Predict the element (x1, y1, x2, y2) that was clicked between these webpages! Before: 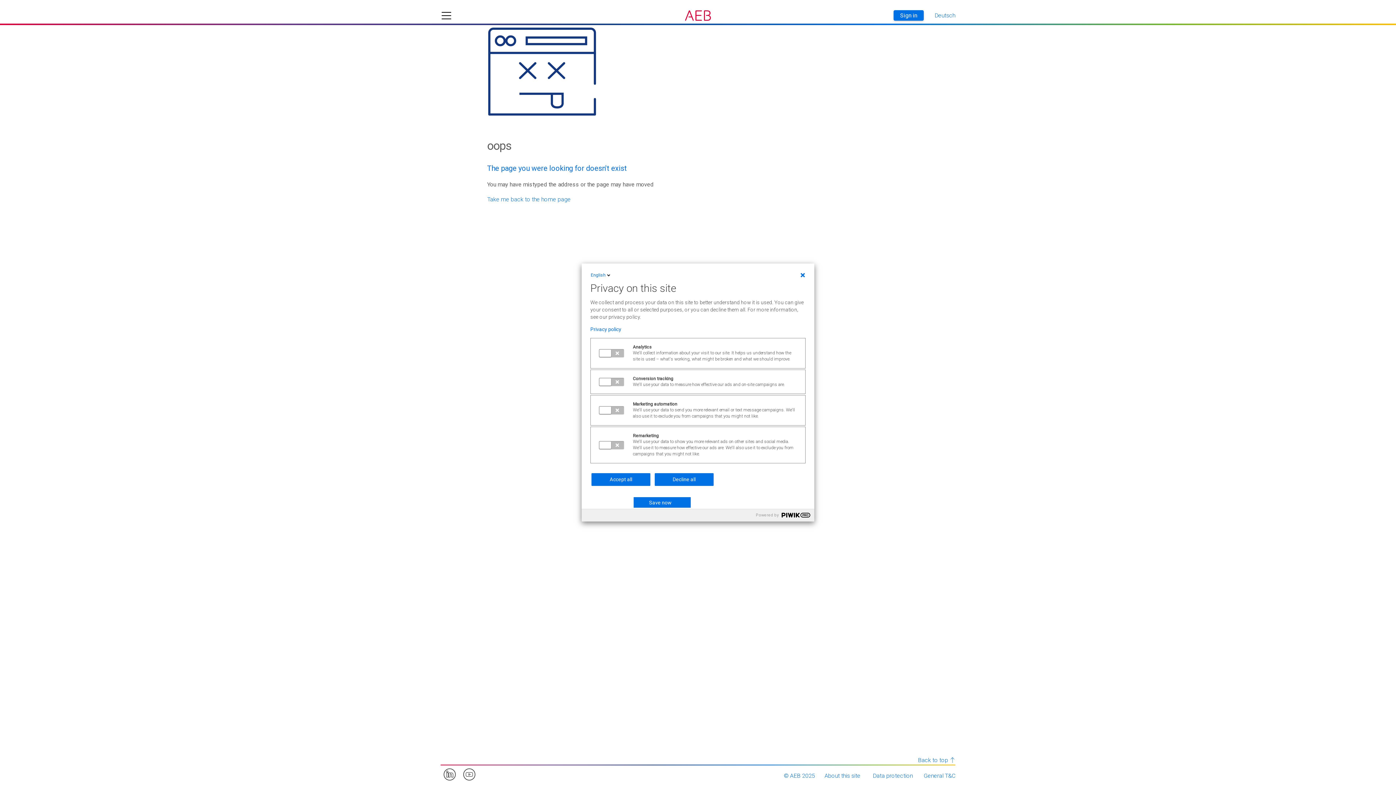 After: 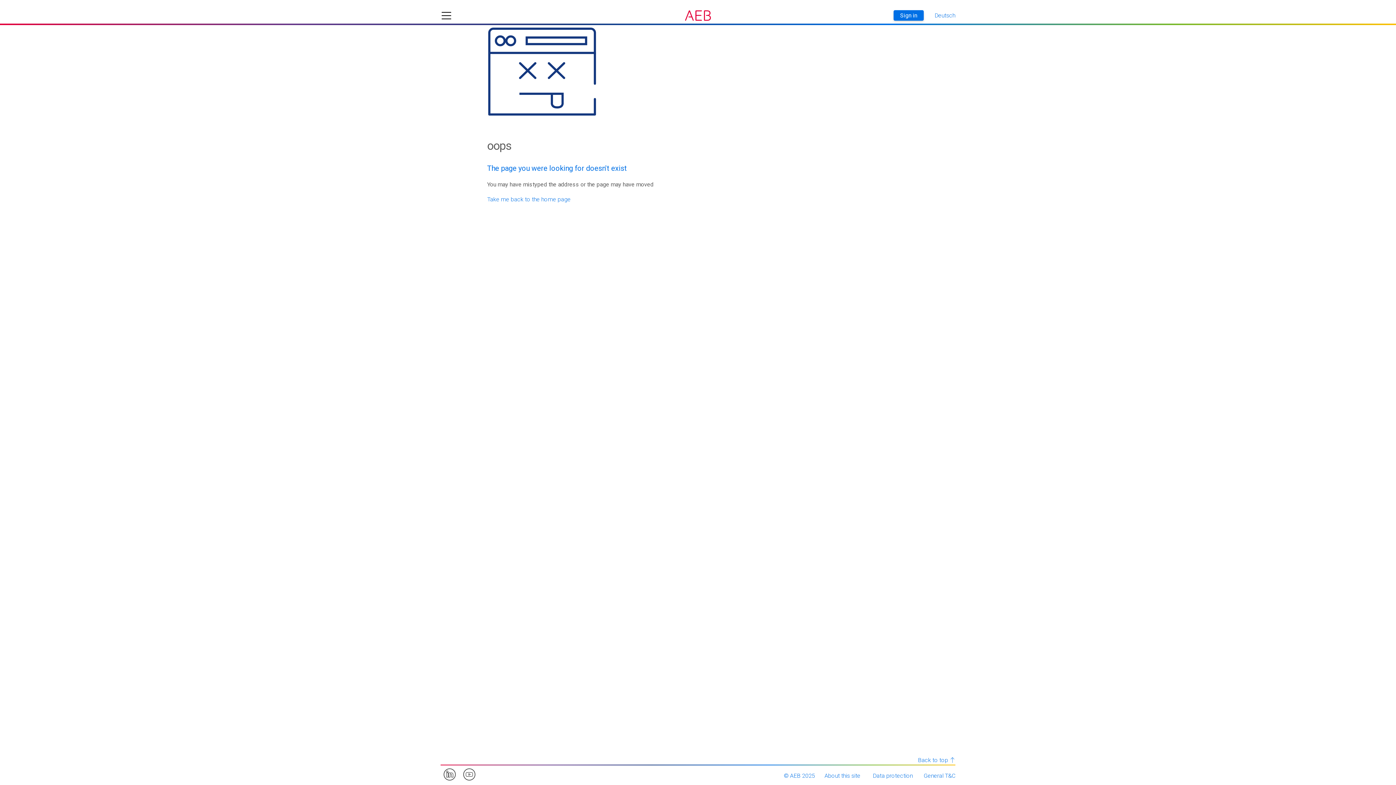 Action: label: Decline all bbox: (654, 473, 713, 486)